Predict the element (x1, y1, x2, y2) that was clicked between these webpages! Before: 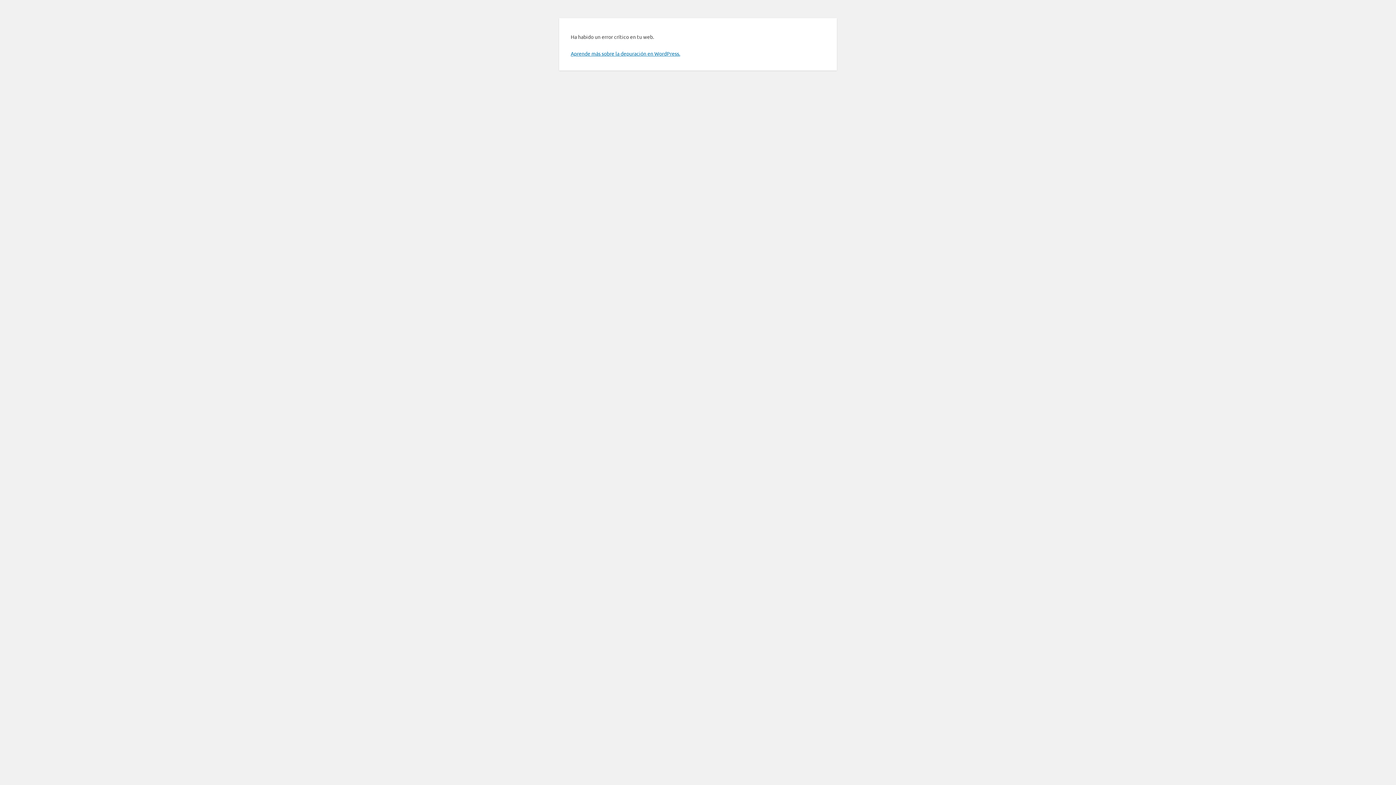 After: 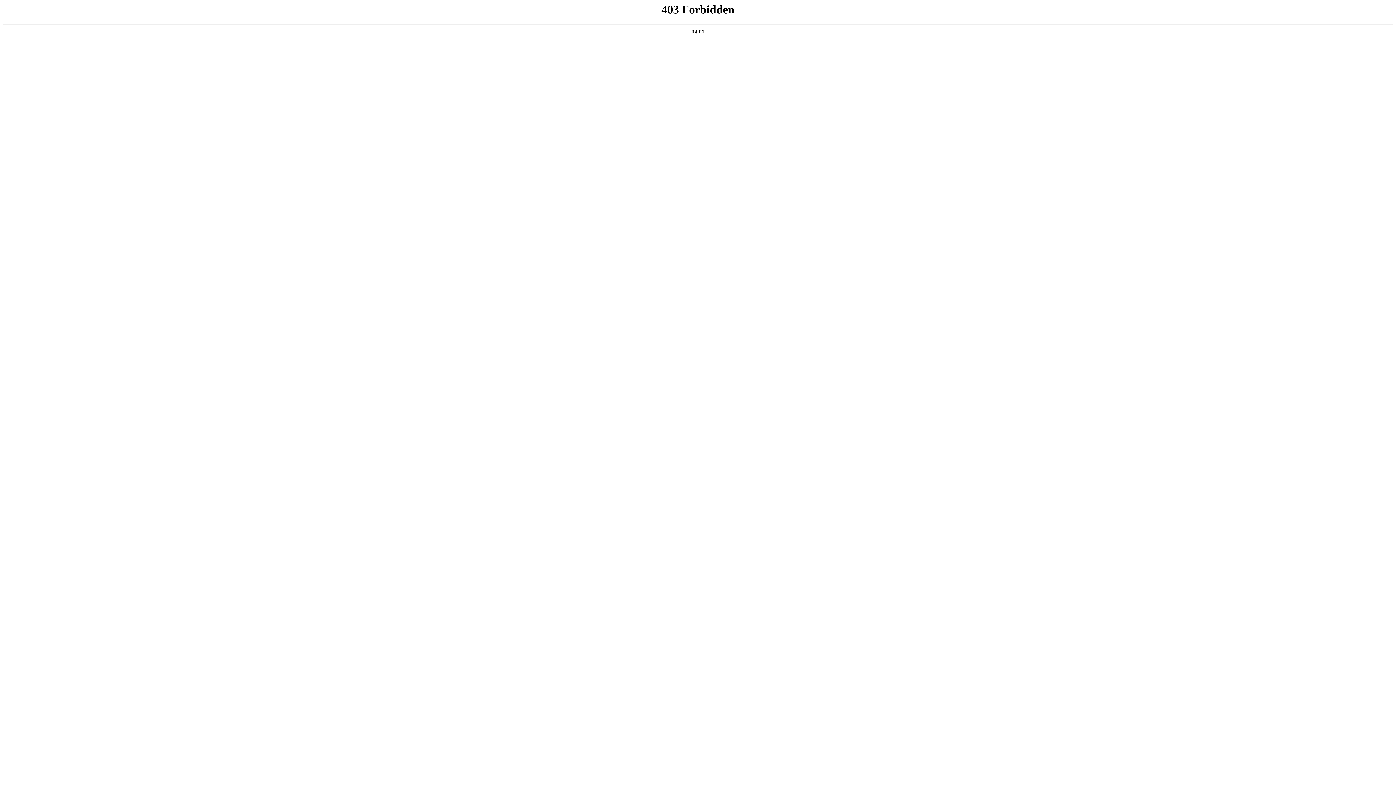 Action: label: Aprende más sobre la depuración en WordPress. bbox: (570, 50, 680, 56)